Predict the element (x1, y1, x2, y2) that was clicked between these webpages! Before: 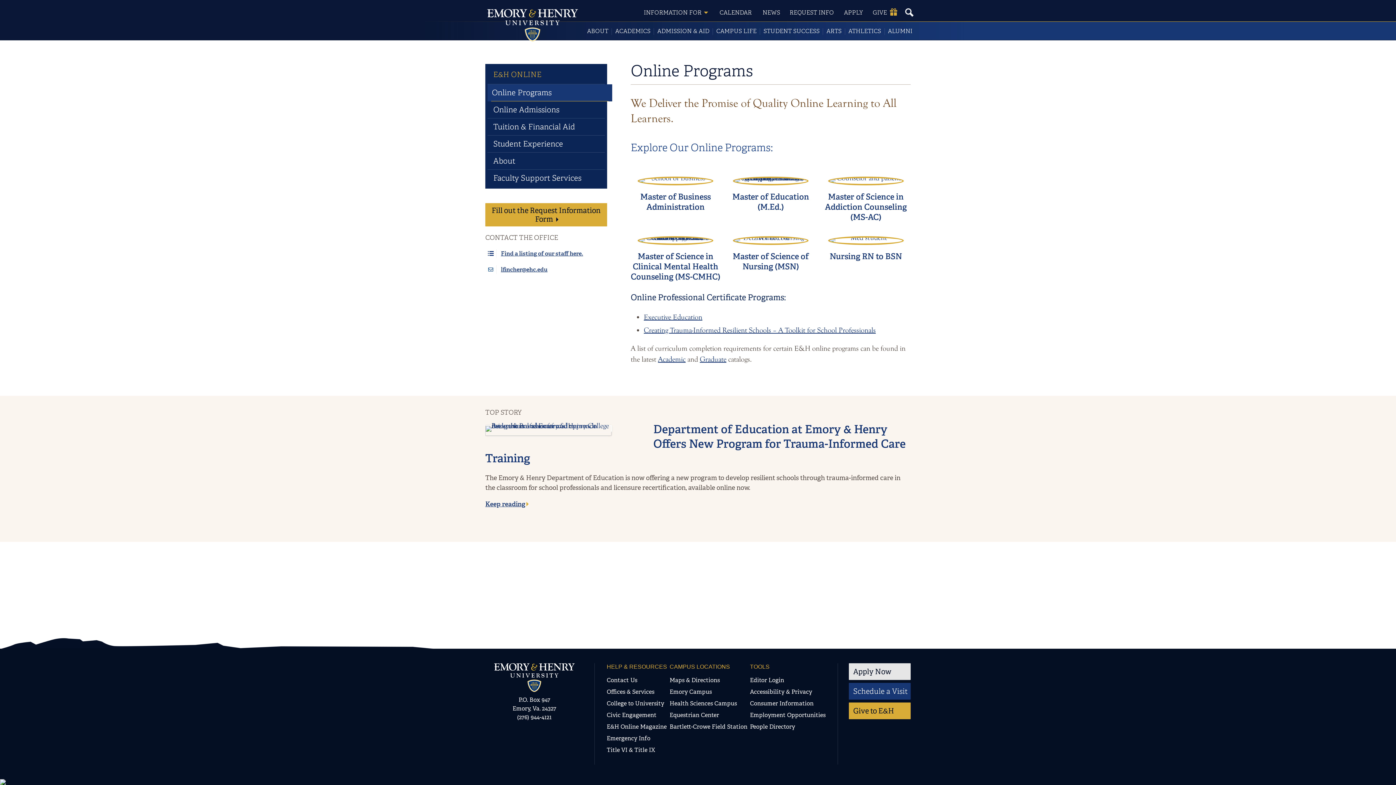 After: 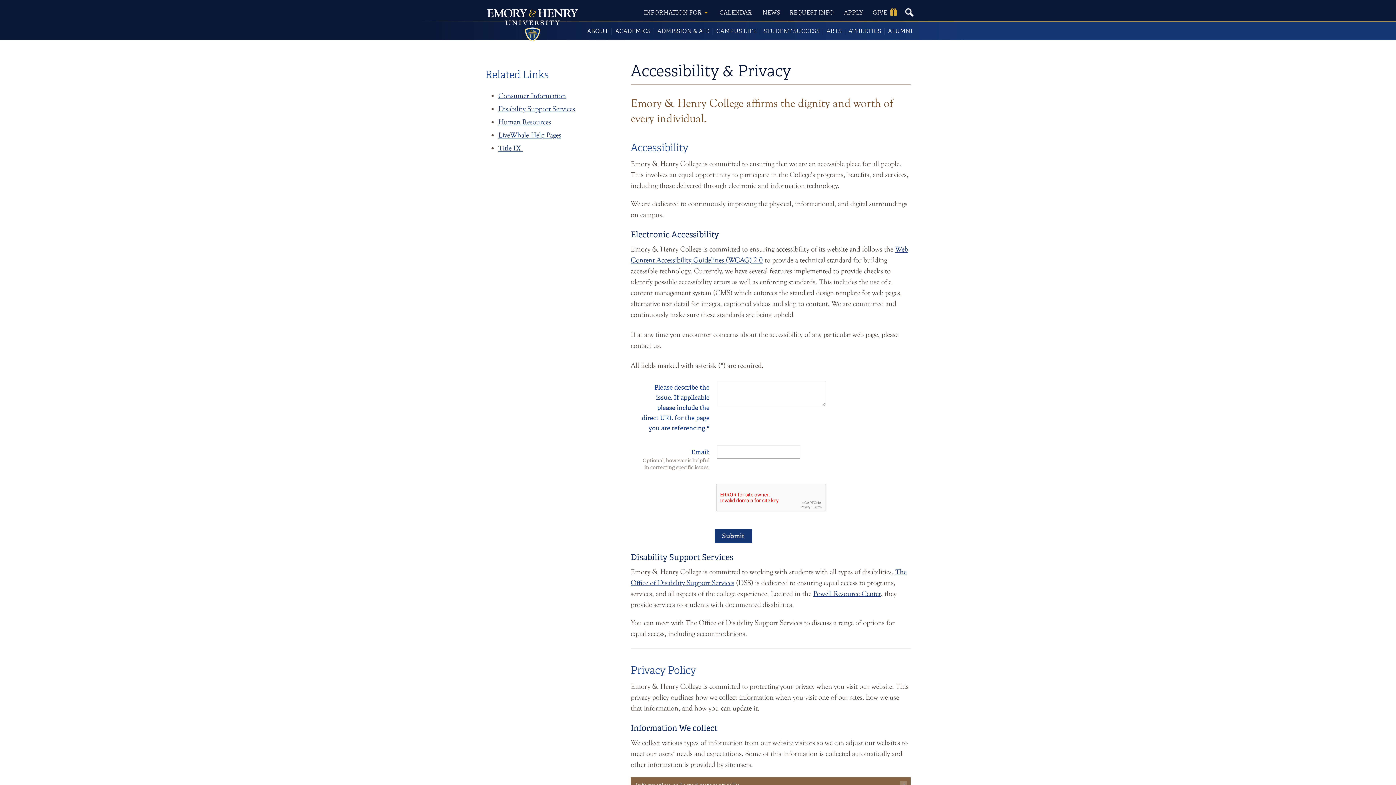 Action: label: Accessibility & Privacy bbox: (750, 688, 812, 696)